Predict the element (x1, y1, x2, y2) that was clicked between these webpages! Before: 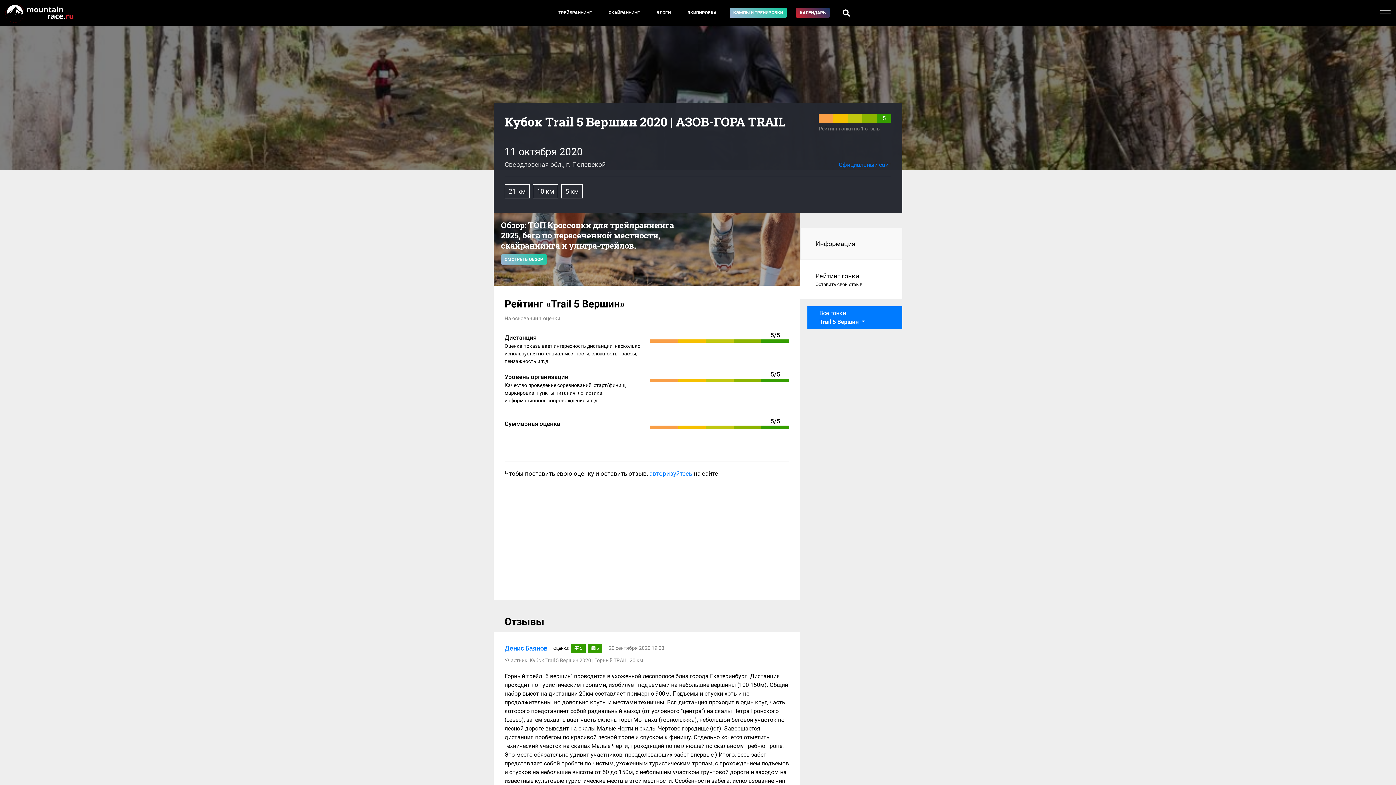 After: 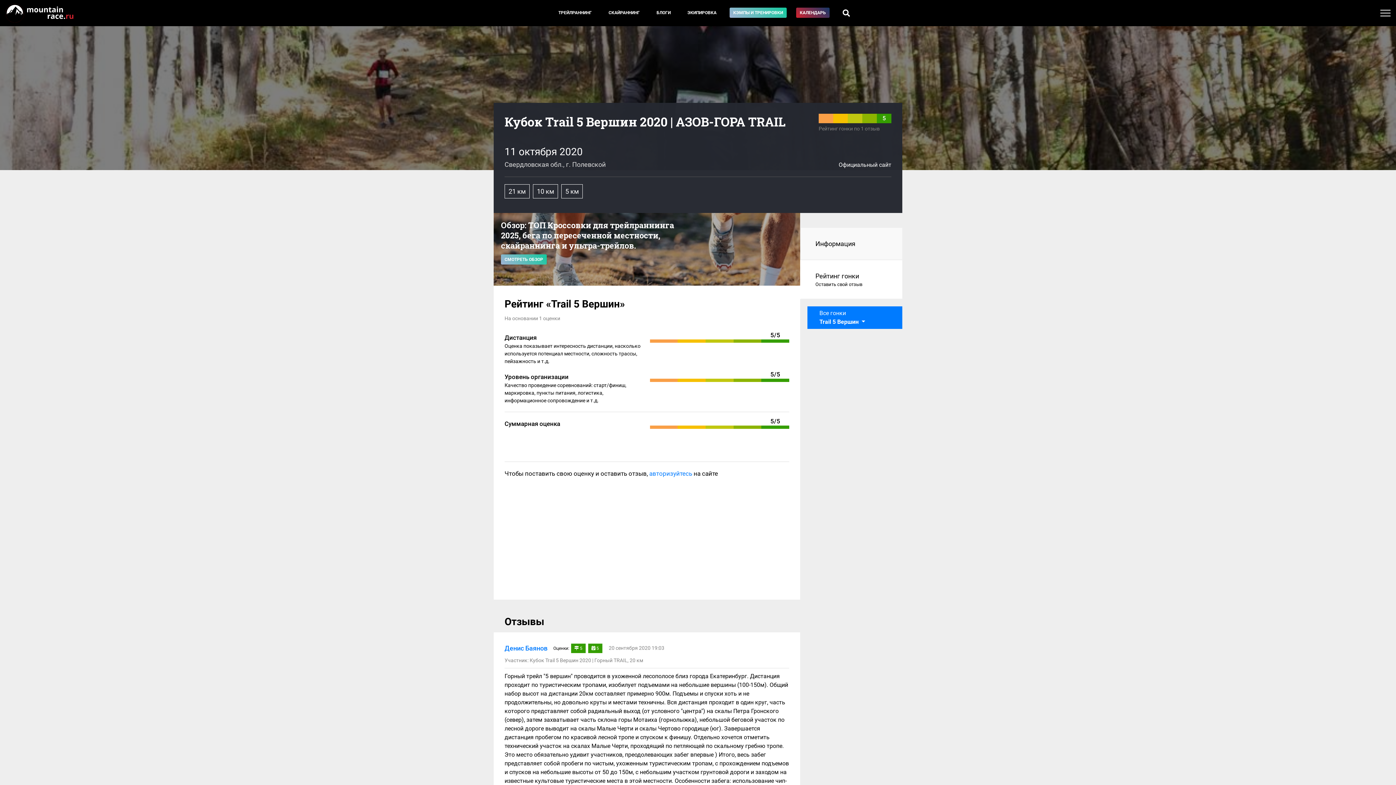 Action: bbox: (838, 161, 891, 168) label: Официальный сайт